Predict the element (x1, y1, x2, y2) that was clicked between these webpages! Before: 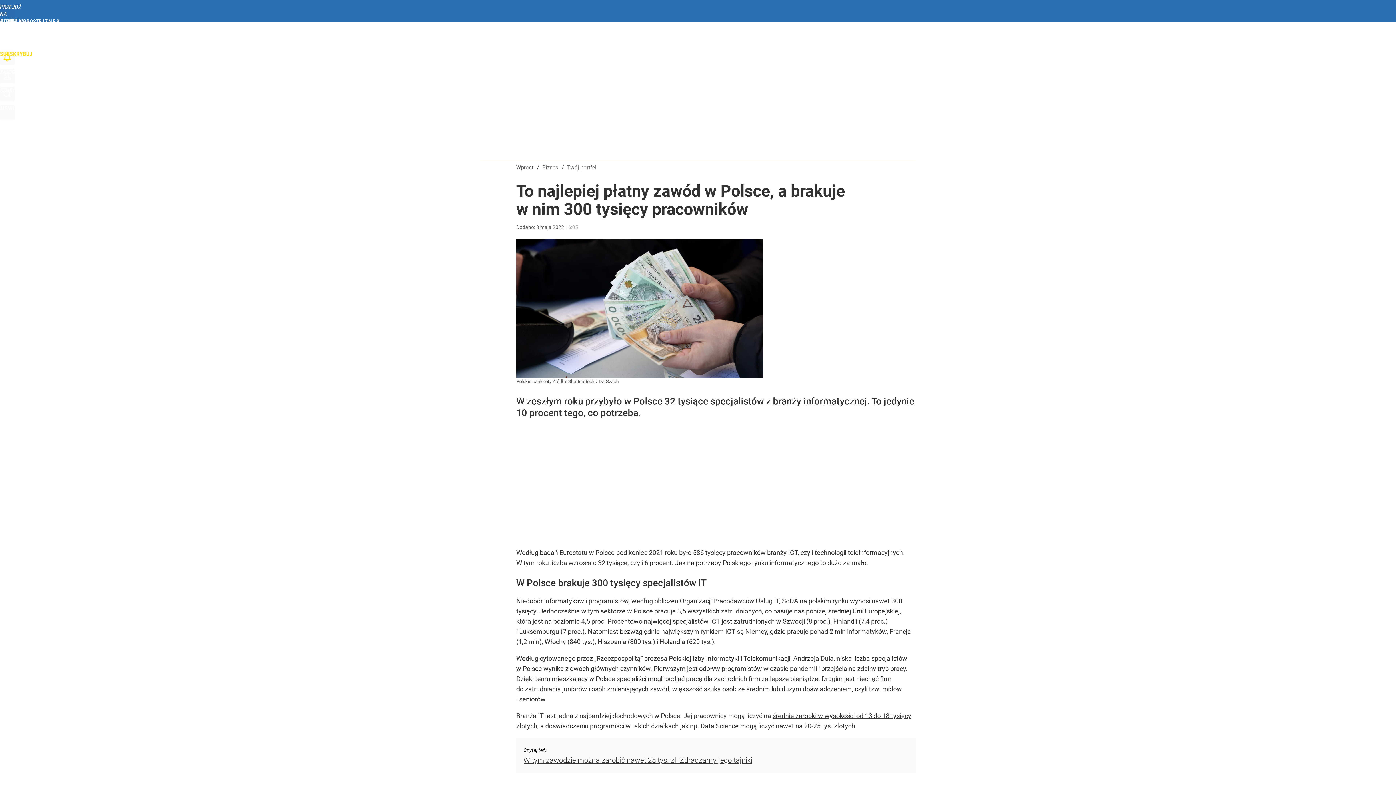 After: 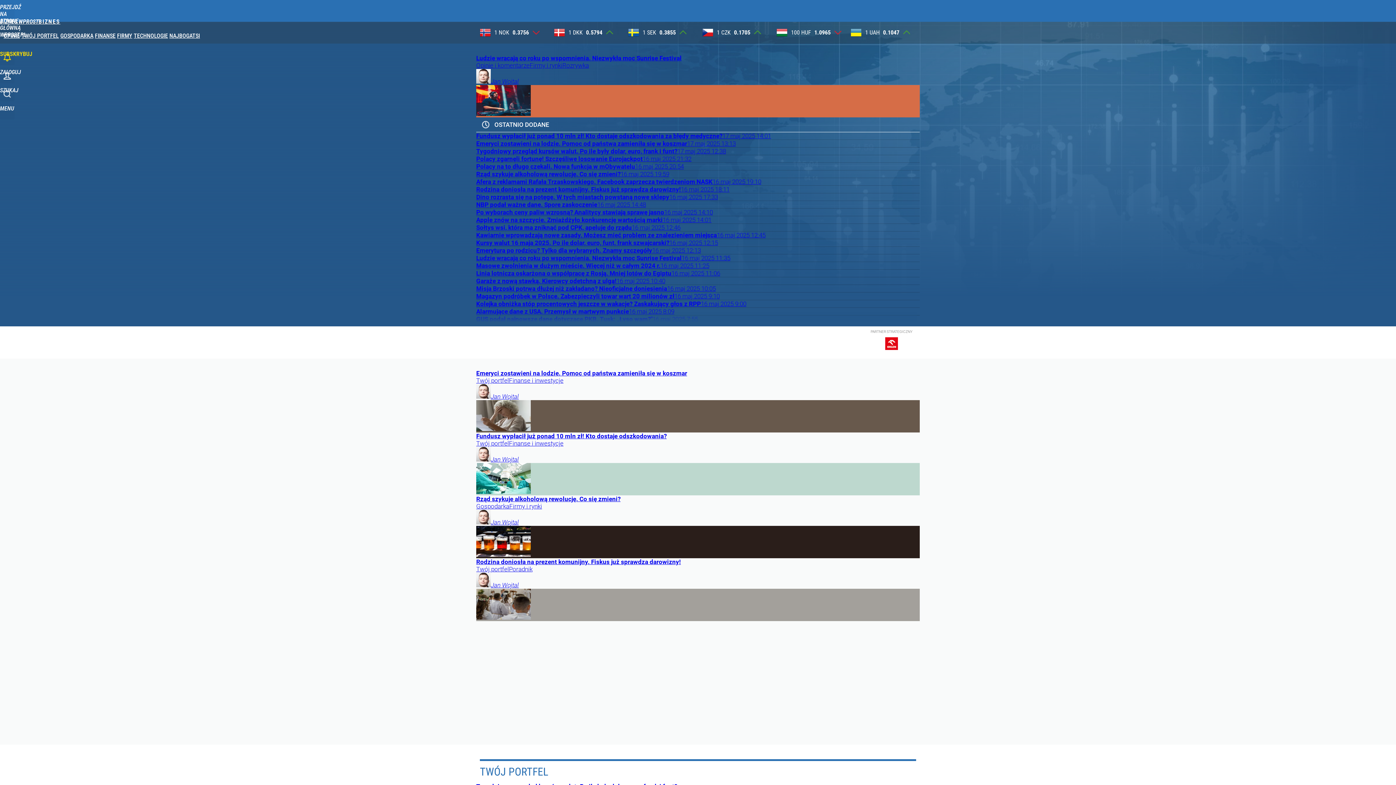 Action: label: BIZNES WPROST bbox: (0, 18, 60, 25)